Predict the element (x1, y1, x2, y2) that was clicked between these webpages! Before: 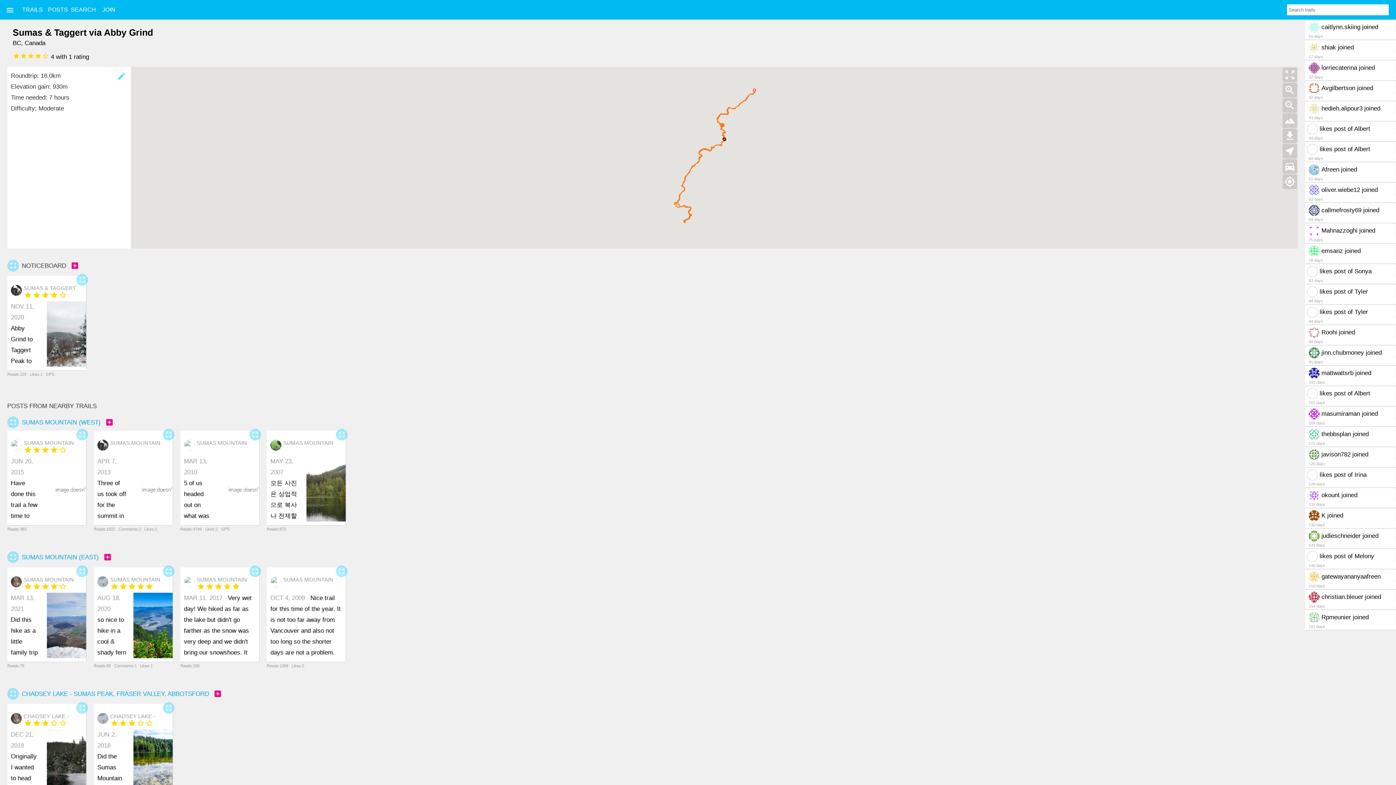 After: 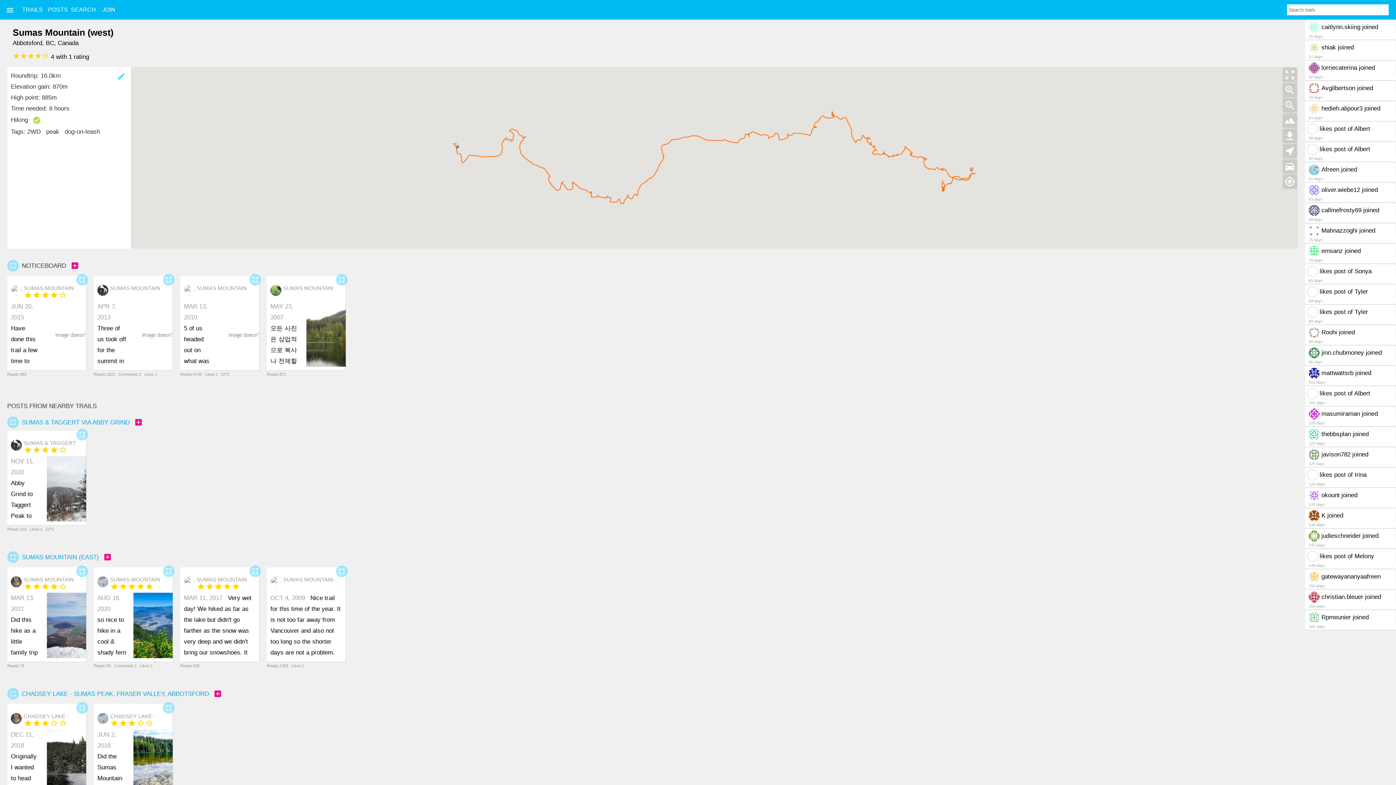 Action: label: SUMAS MOUNTAIN (WEST) bbox: (21, 419, 100, 426)